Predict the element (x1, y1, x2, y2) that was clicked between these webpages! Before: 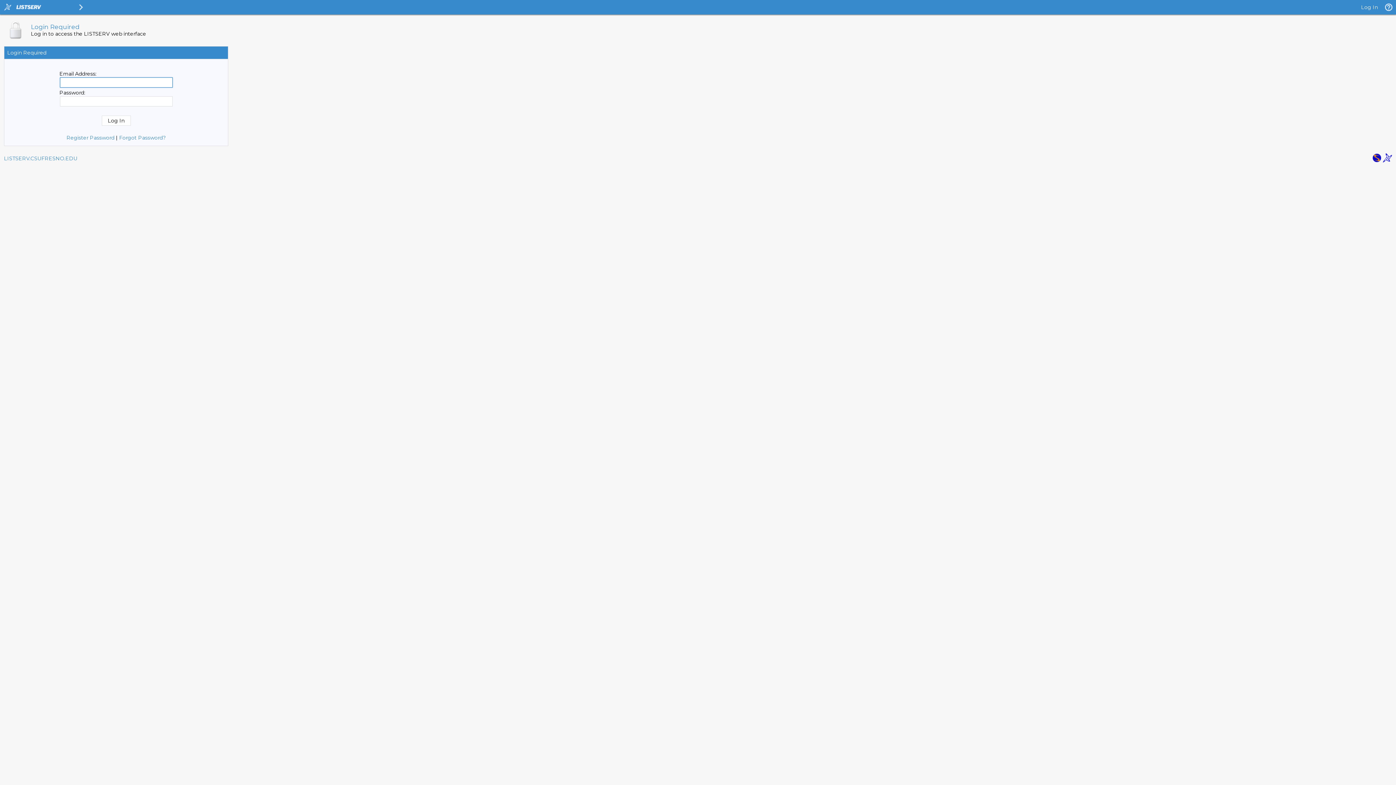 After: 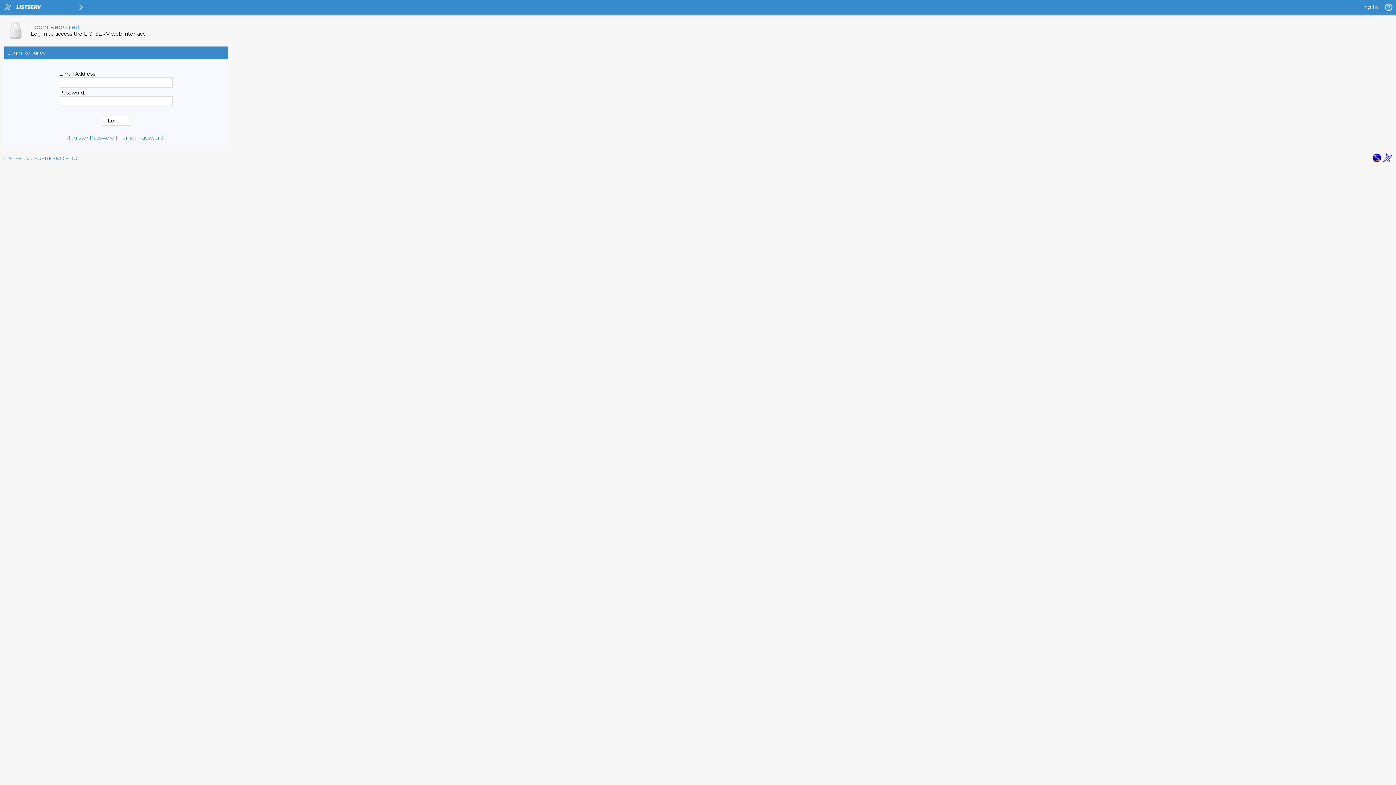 Action: bbox: (1372, 157, 1381, 164)